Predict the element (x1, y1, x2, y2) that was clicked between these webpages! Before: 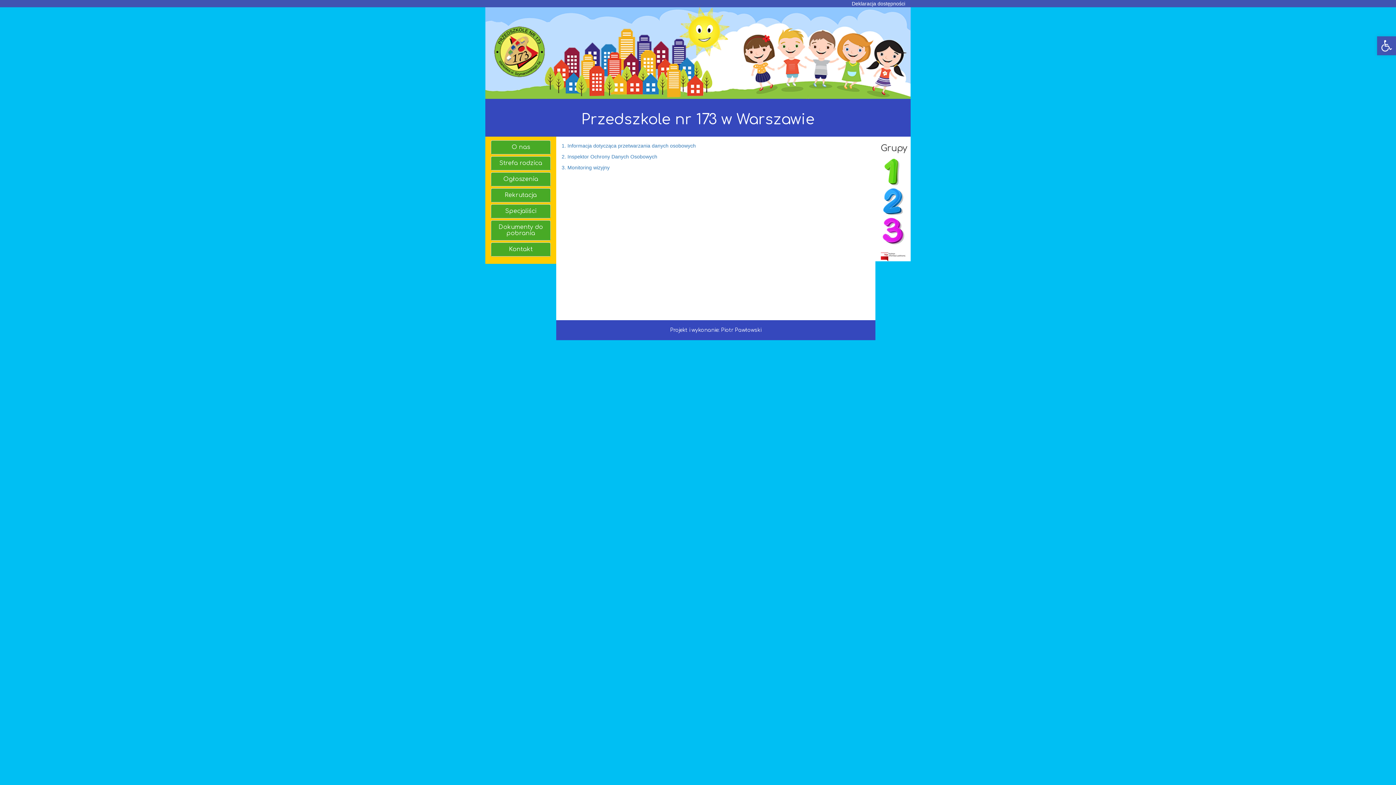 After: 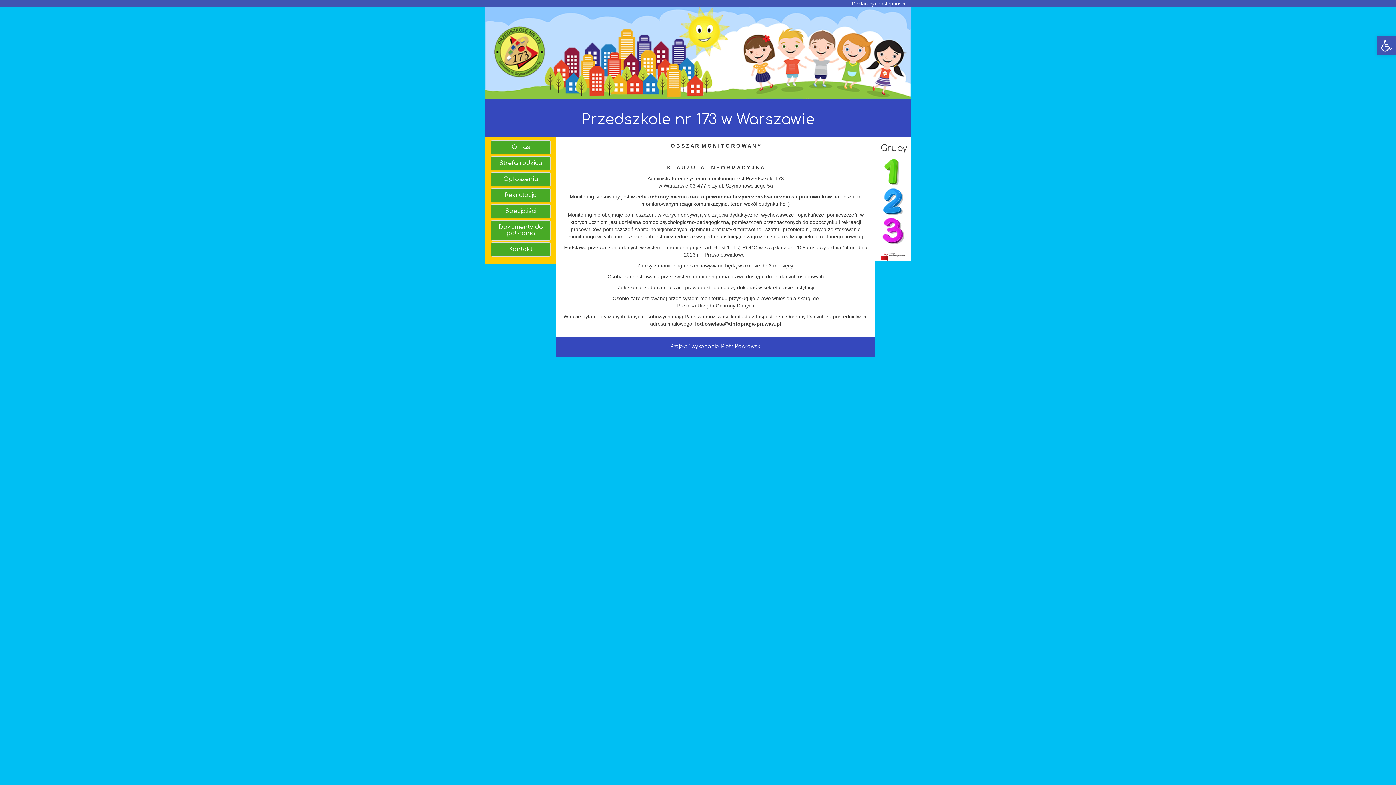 Action: label: 3. Monitoring wizyjny bbox: (561, 164, 609, 170)